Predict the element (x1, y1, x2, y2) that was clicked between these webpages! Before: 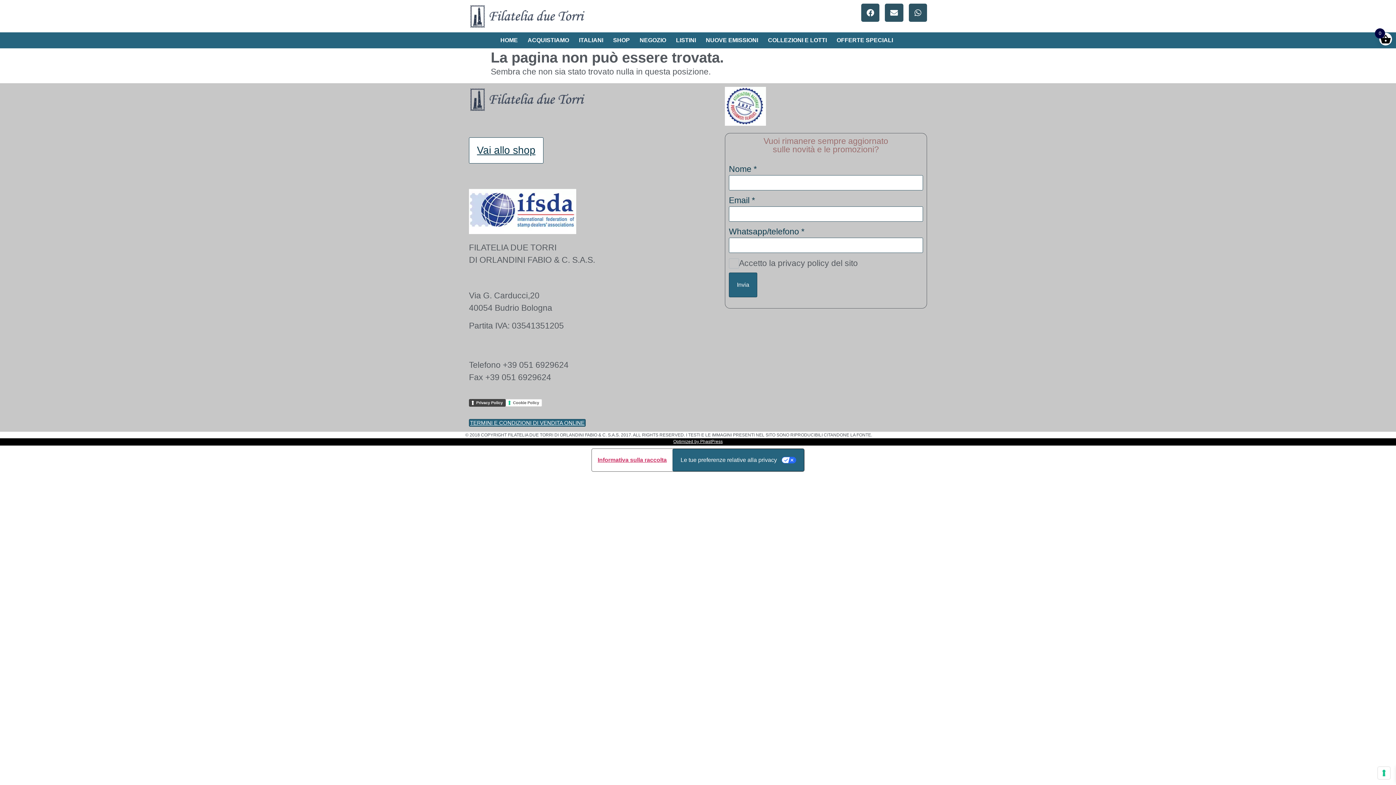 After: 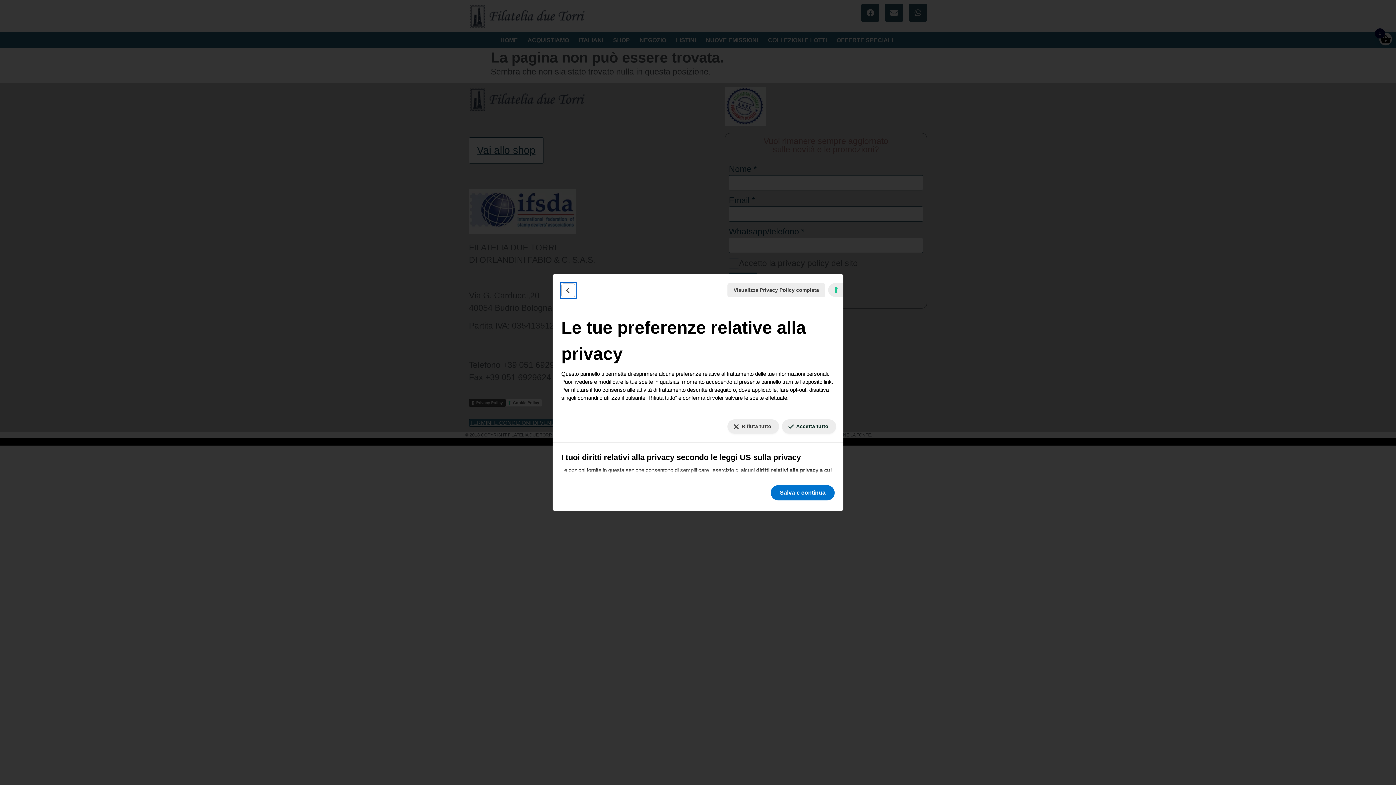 Action: bbox: (672, 449, 804, 471) label: Le tue preferenze relative alla privacy